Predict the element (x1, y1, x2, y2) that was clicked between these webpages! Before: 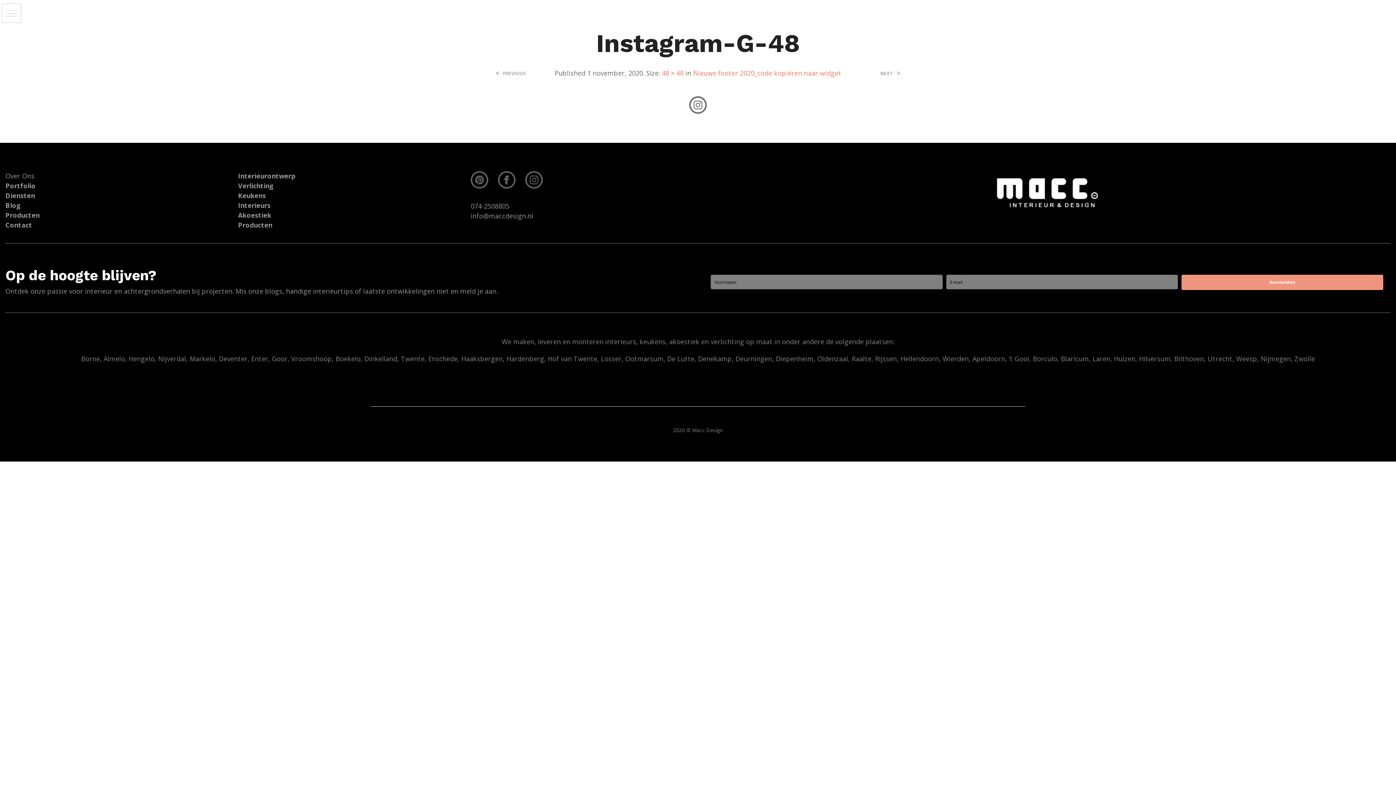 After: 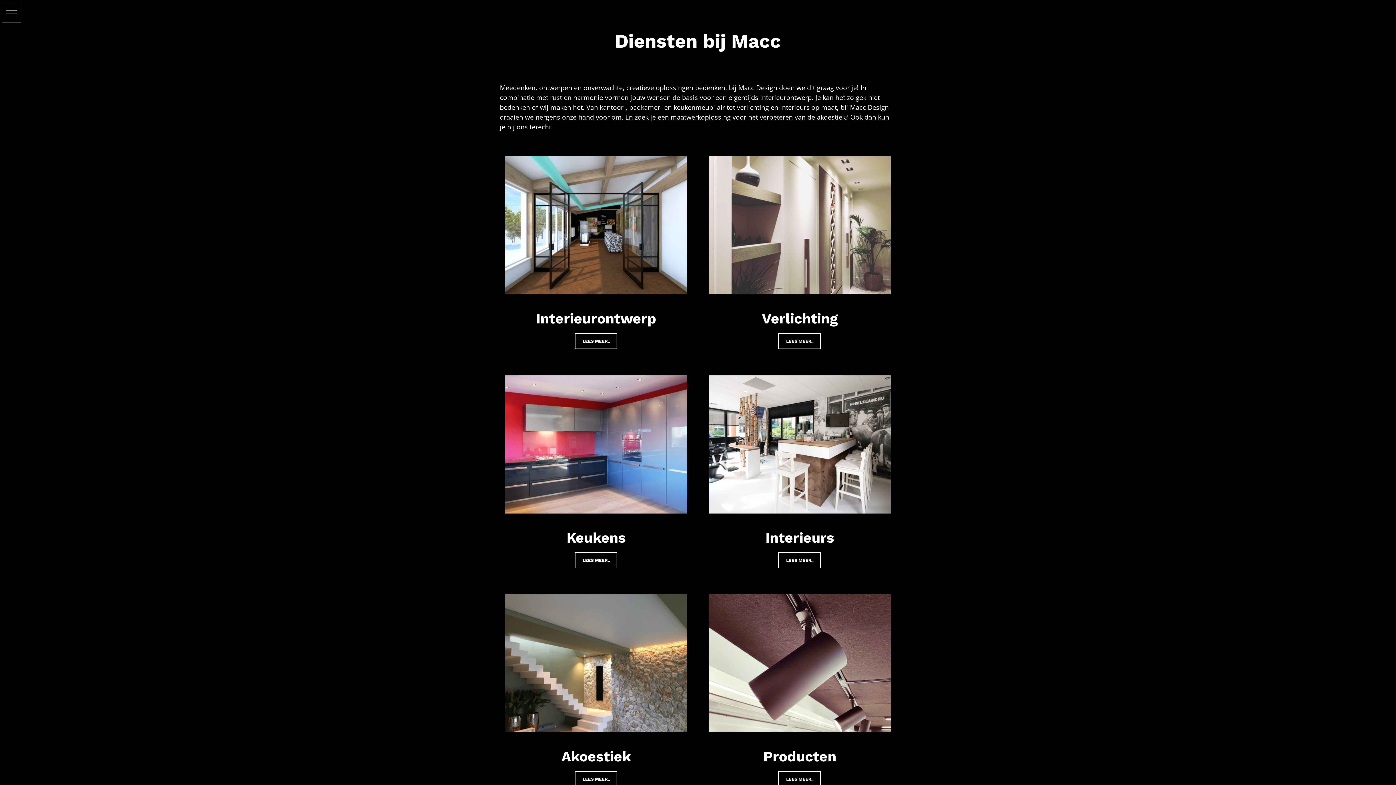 Action: label: Diensten bbox: (5, 191, 34, 200)